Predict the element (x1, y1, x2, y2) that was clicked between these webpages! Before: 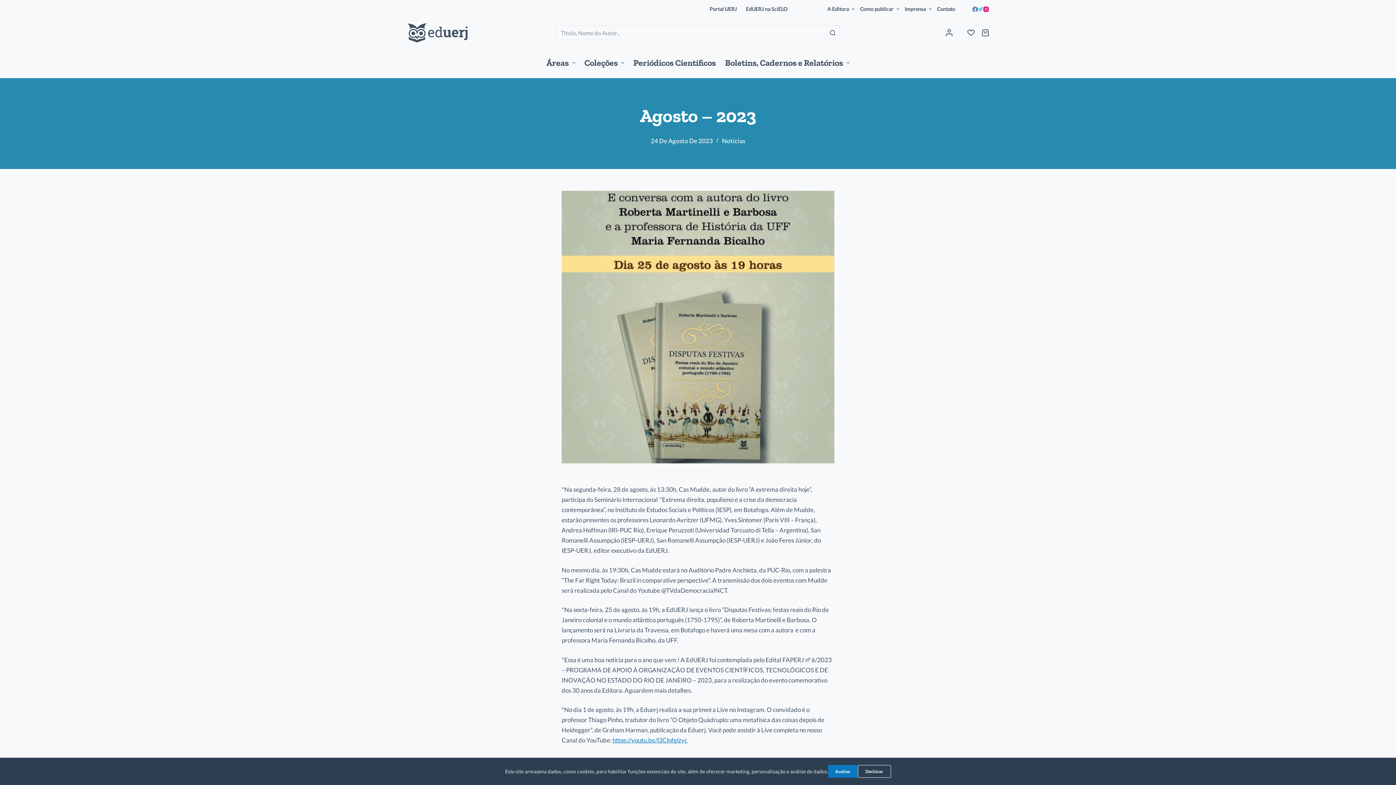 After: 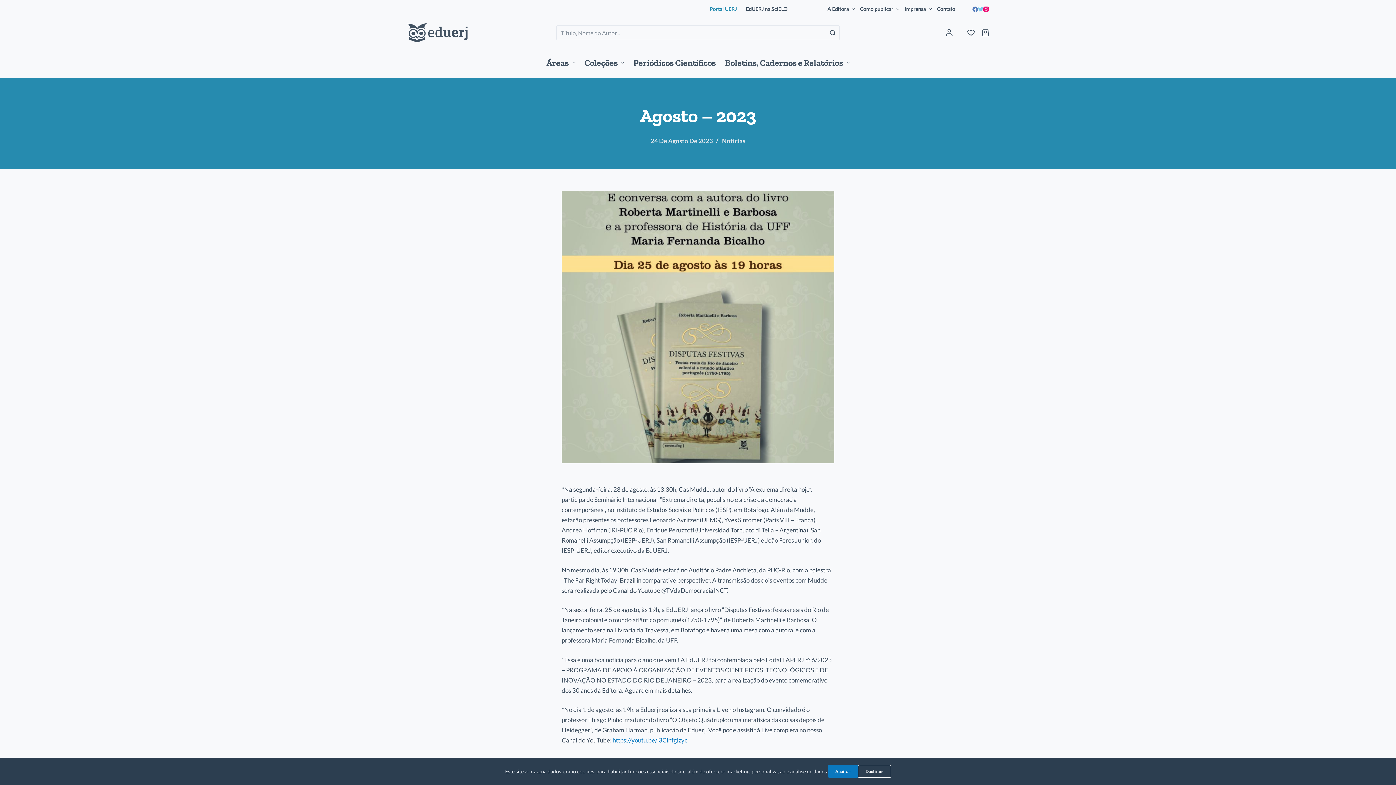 Action: label: Portal UERJ bbox: (705, 0, 741, 18)